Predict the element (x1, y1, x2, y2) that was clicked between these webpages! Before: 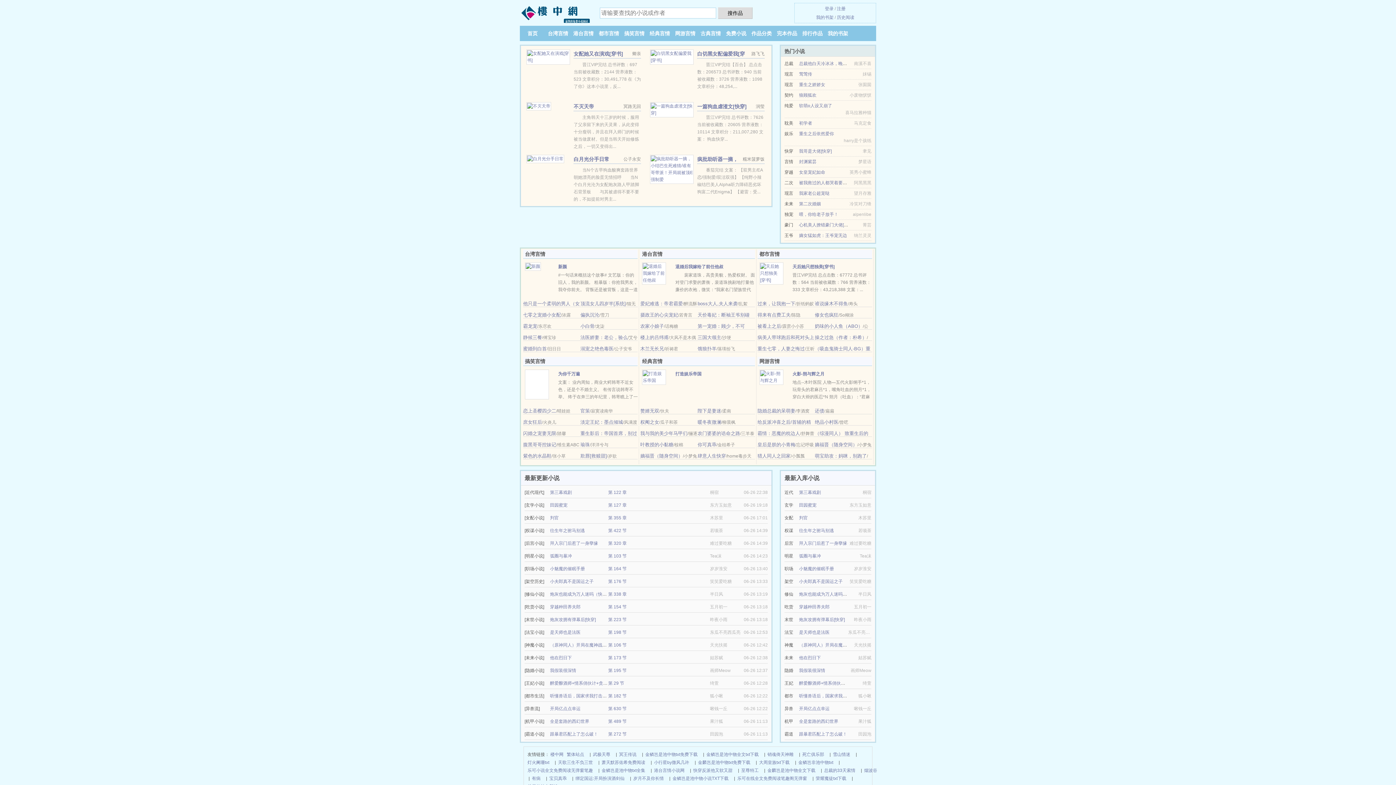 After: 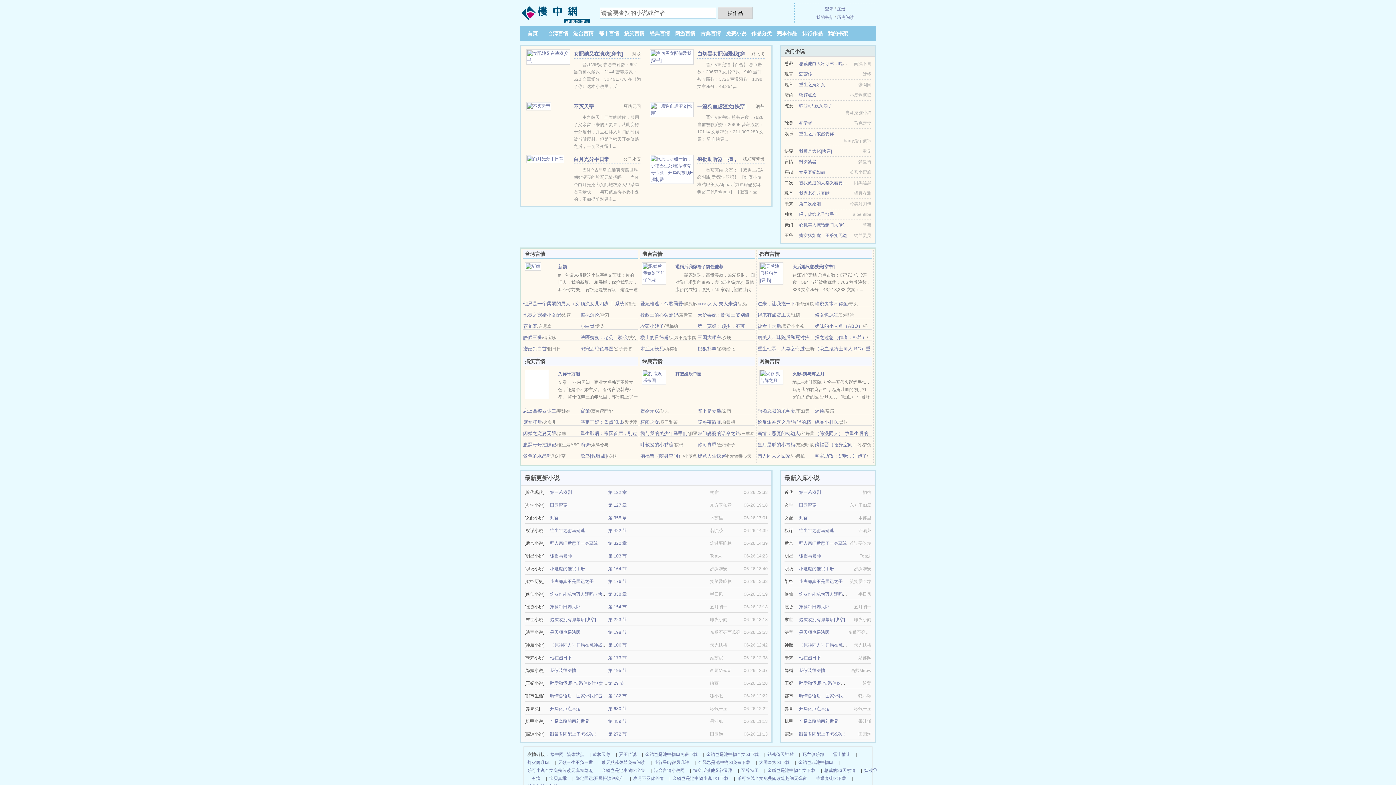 Action: label: 初学者 bbox: (799, 120, 812, 125)